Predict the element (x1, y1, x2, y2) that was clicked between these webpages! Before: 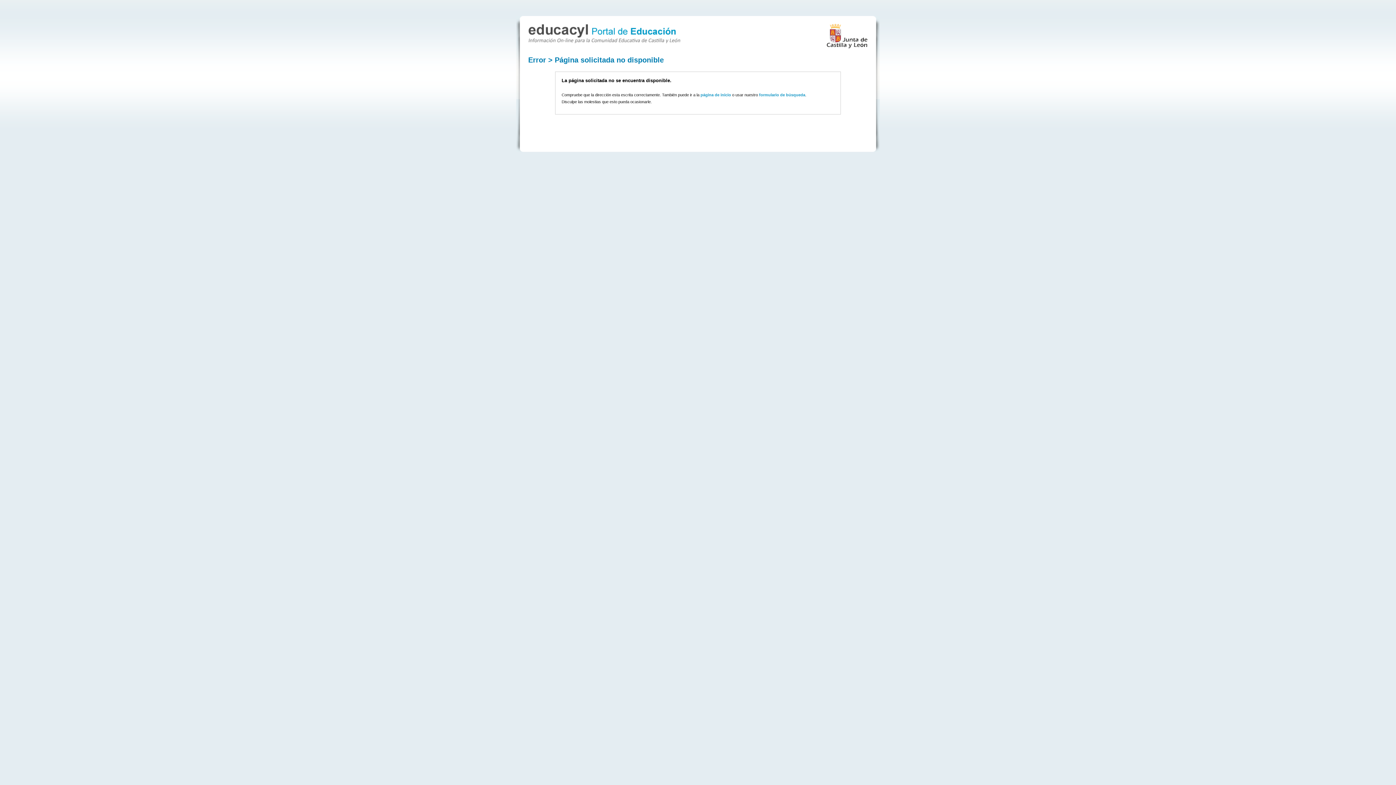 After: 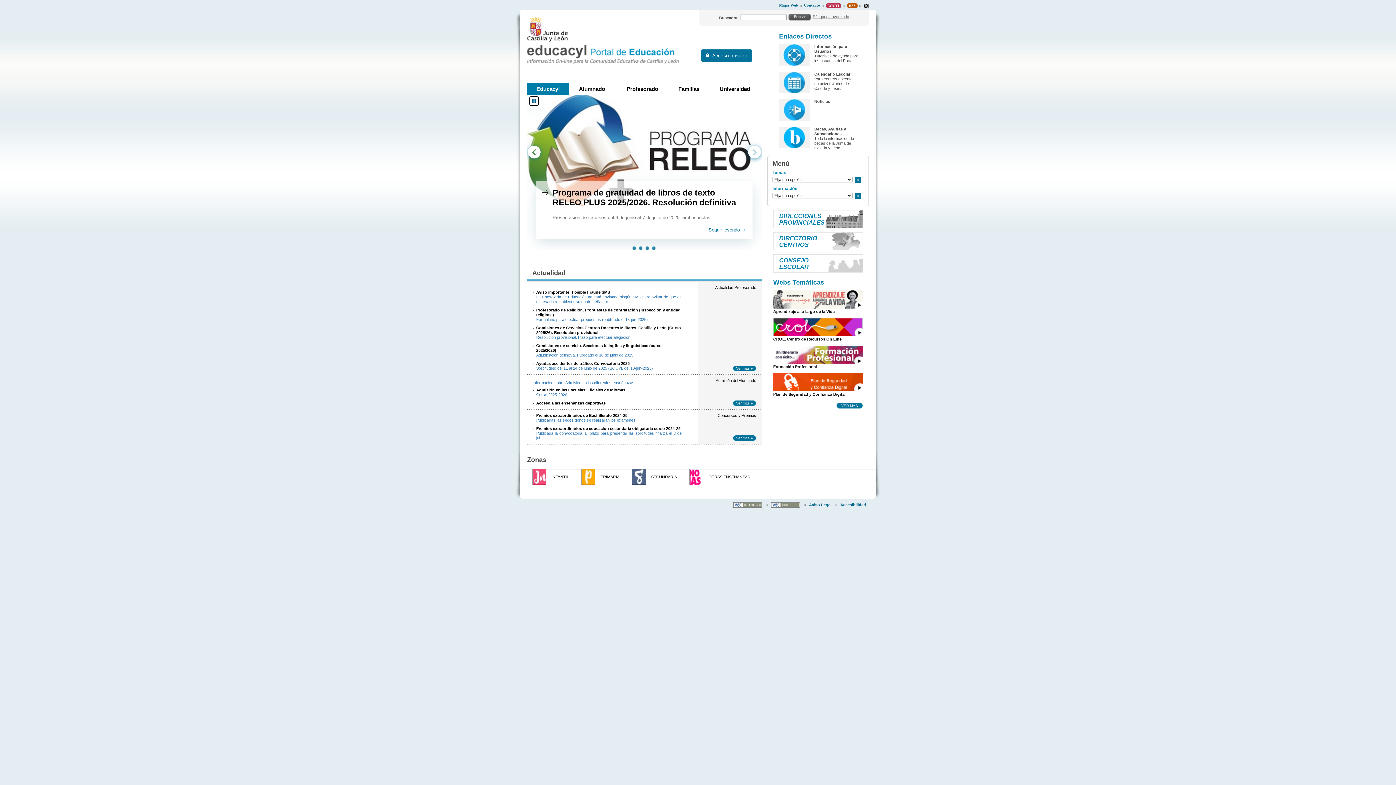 Action: bbox: (700, 92, 731, 97) label: página de inicio